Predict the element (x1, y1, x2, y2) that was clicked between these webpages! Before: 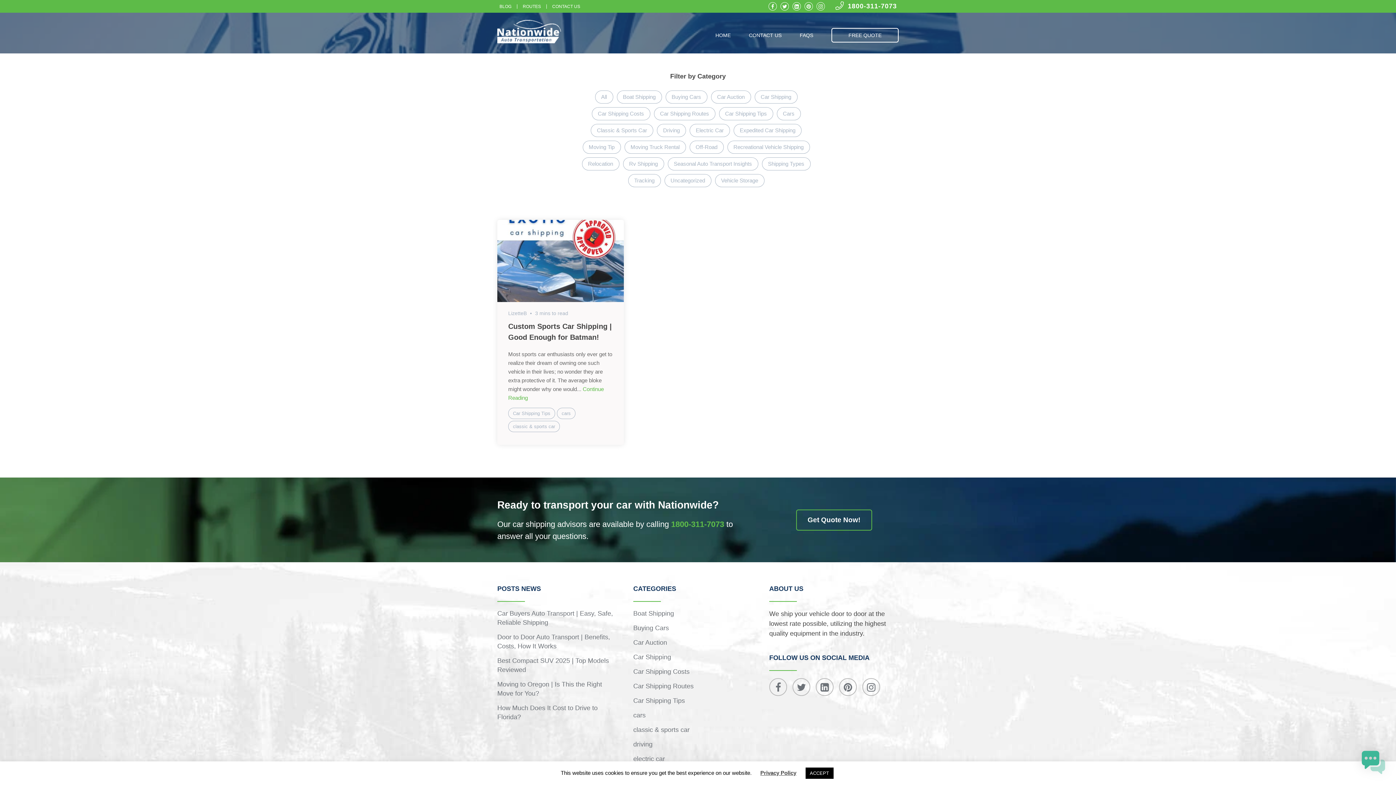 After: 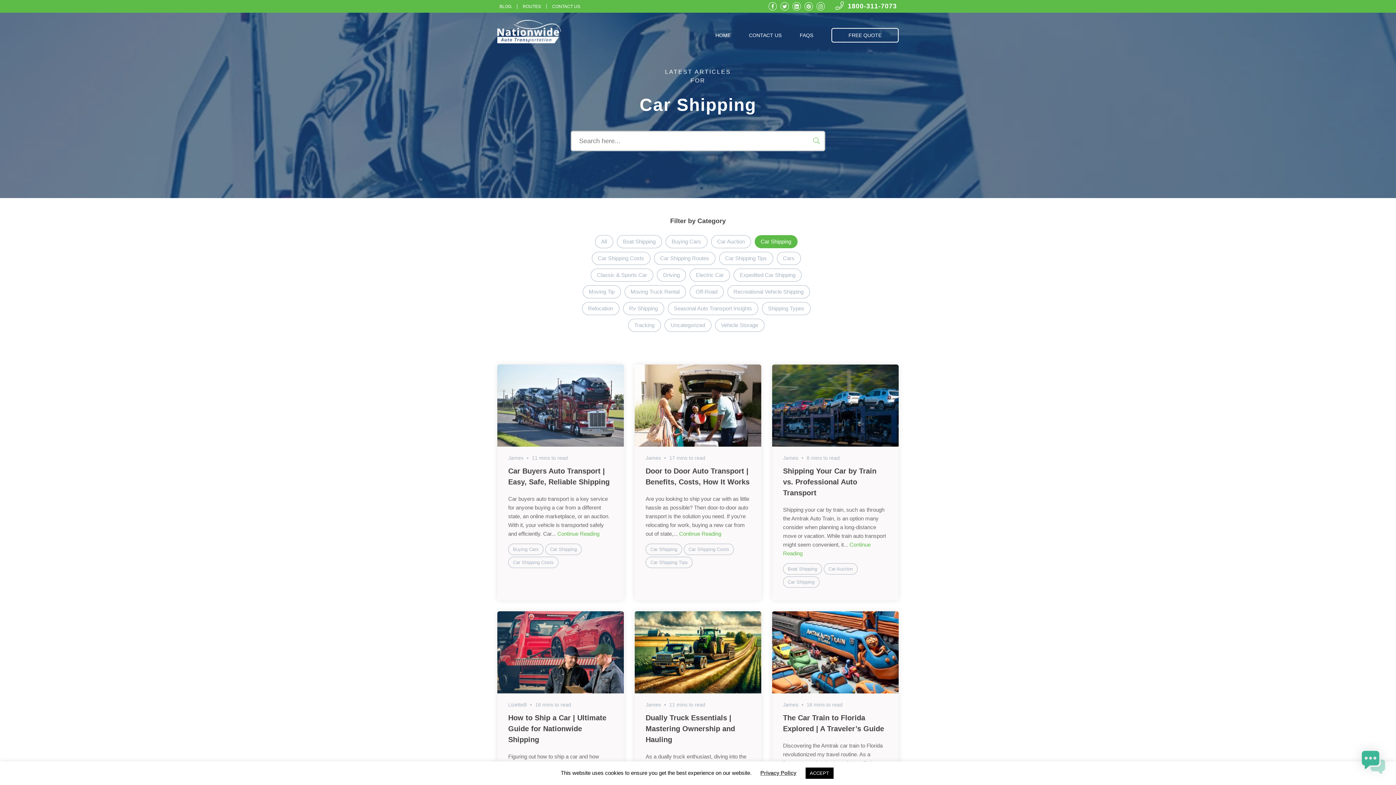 Action: label: Car Shipping bbox: (633, 653, 752, 662)